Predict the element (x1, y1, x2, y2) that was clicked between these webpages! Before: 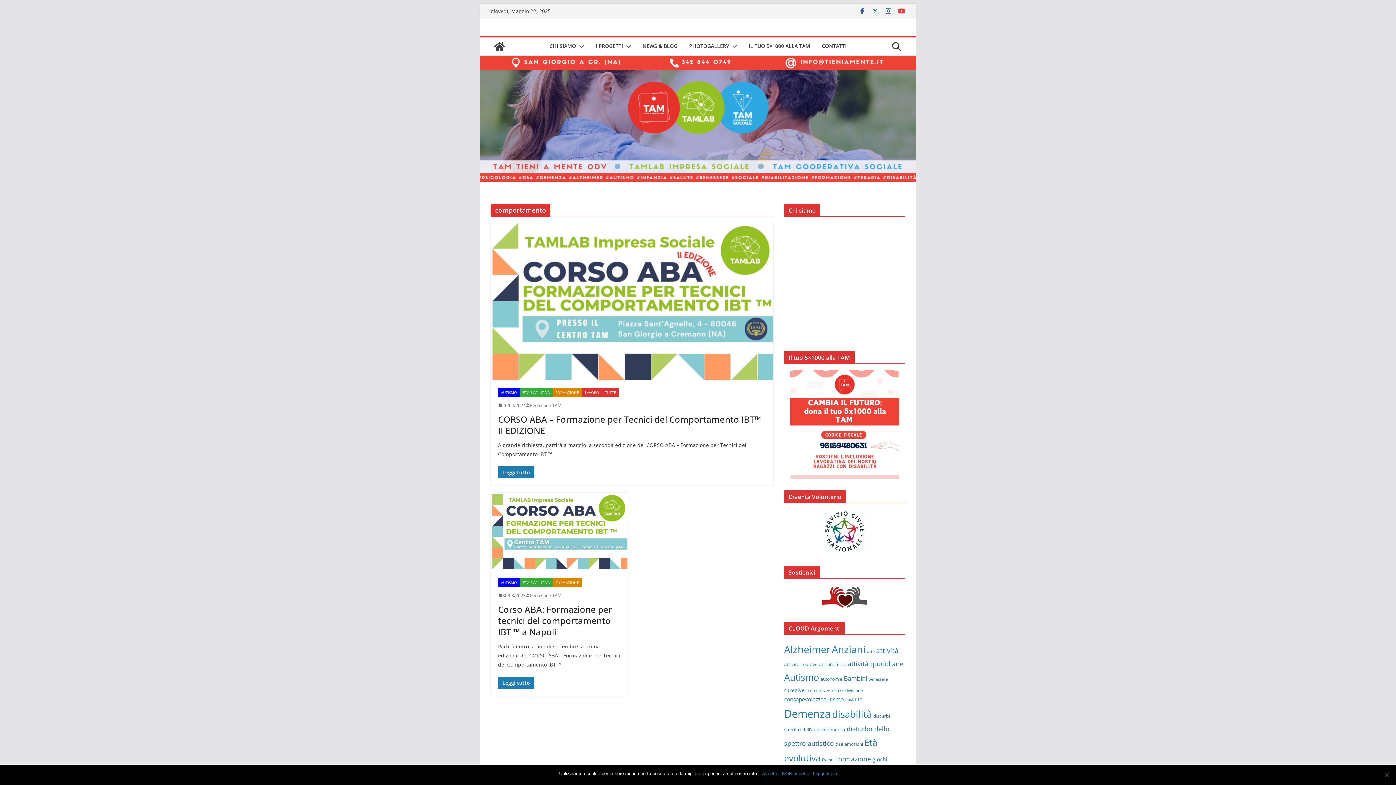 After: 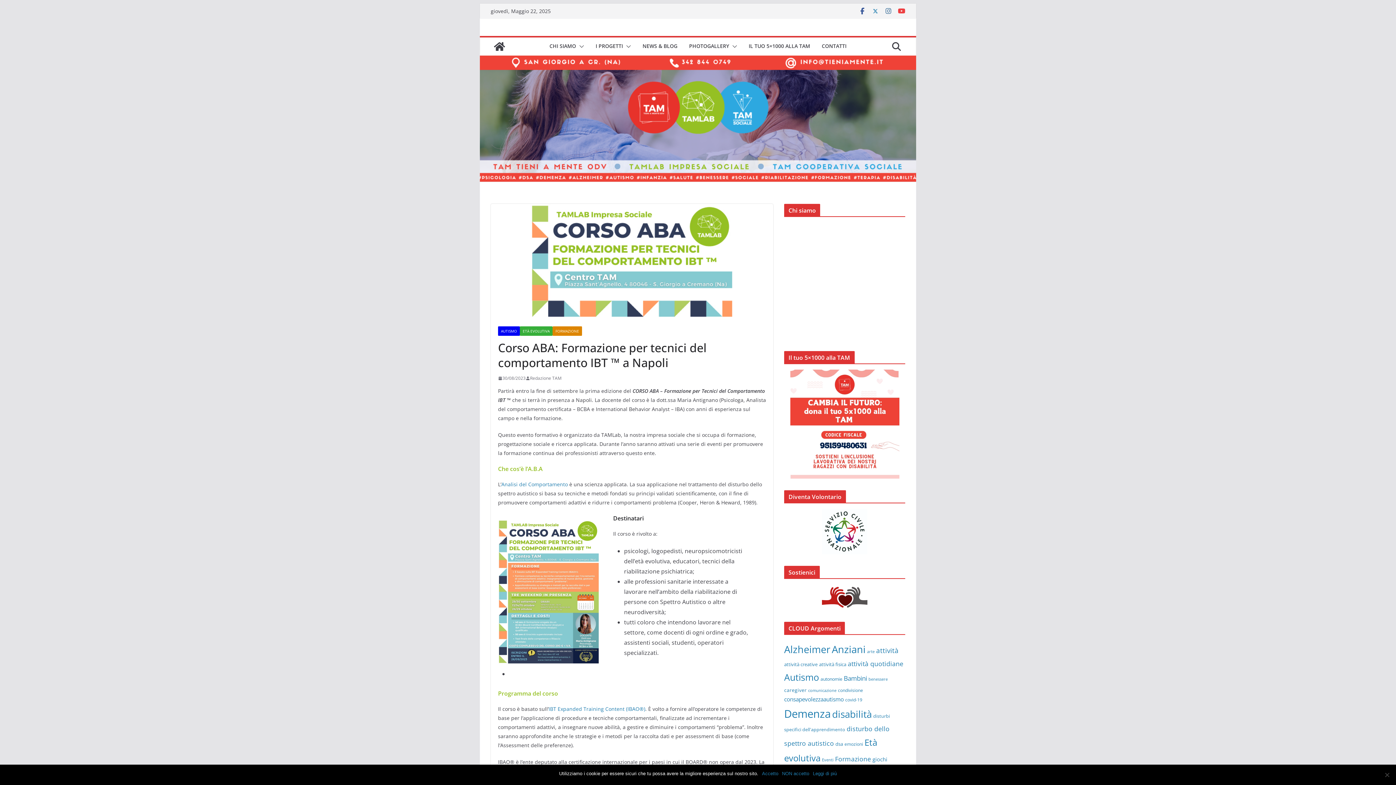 Action: label: Corso ABA: Formazione per tecnici del comportamento IBT ™ a Napoli bbox: (498, 603, 612, 638)